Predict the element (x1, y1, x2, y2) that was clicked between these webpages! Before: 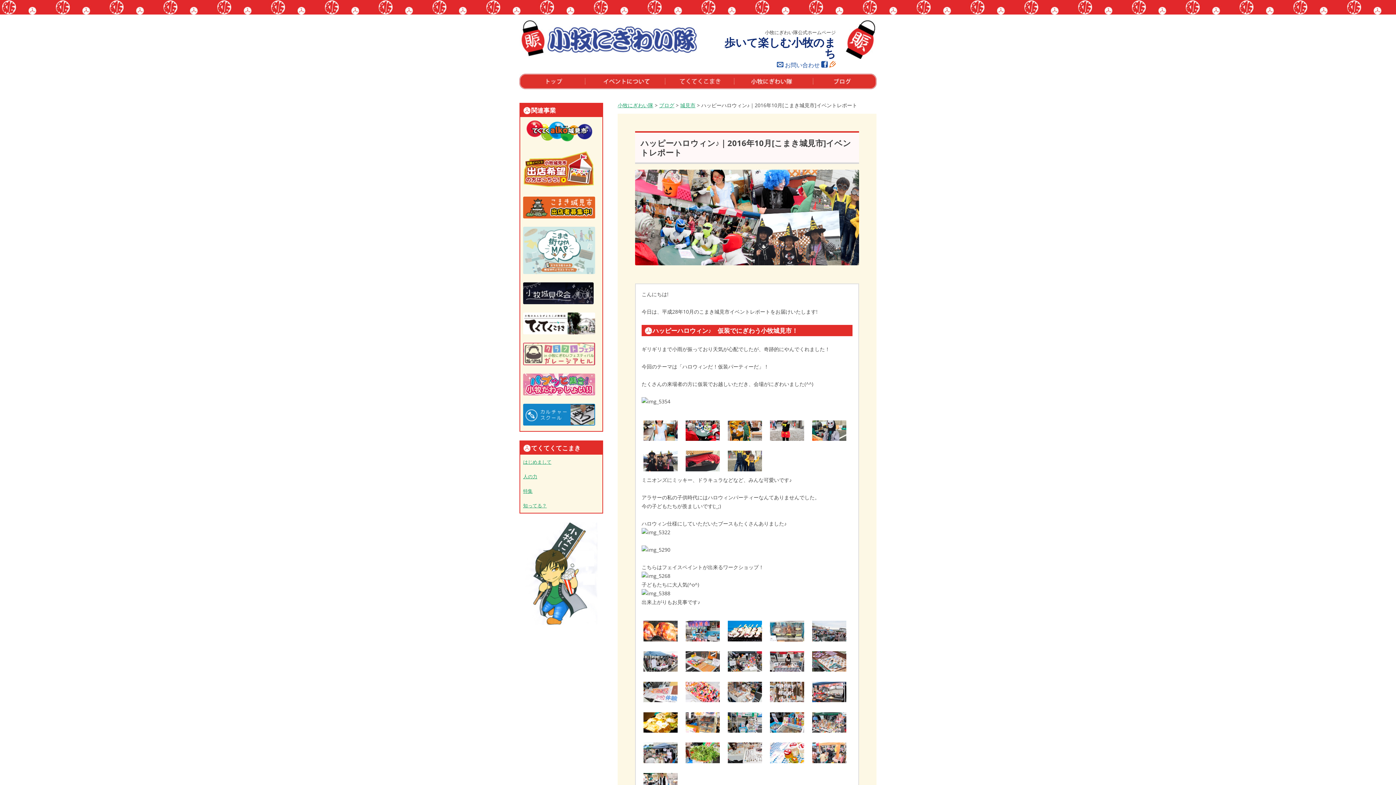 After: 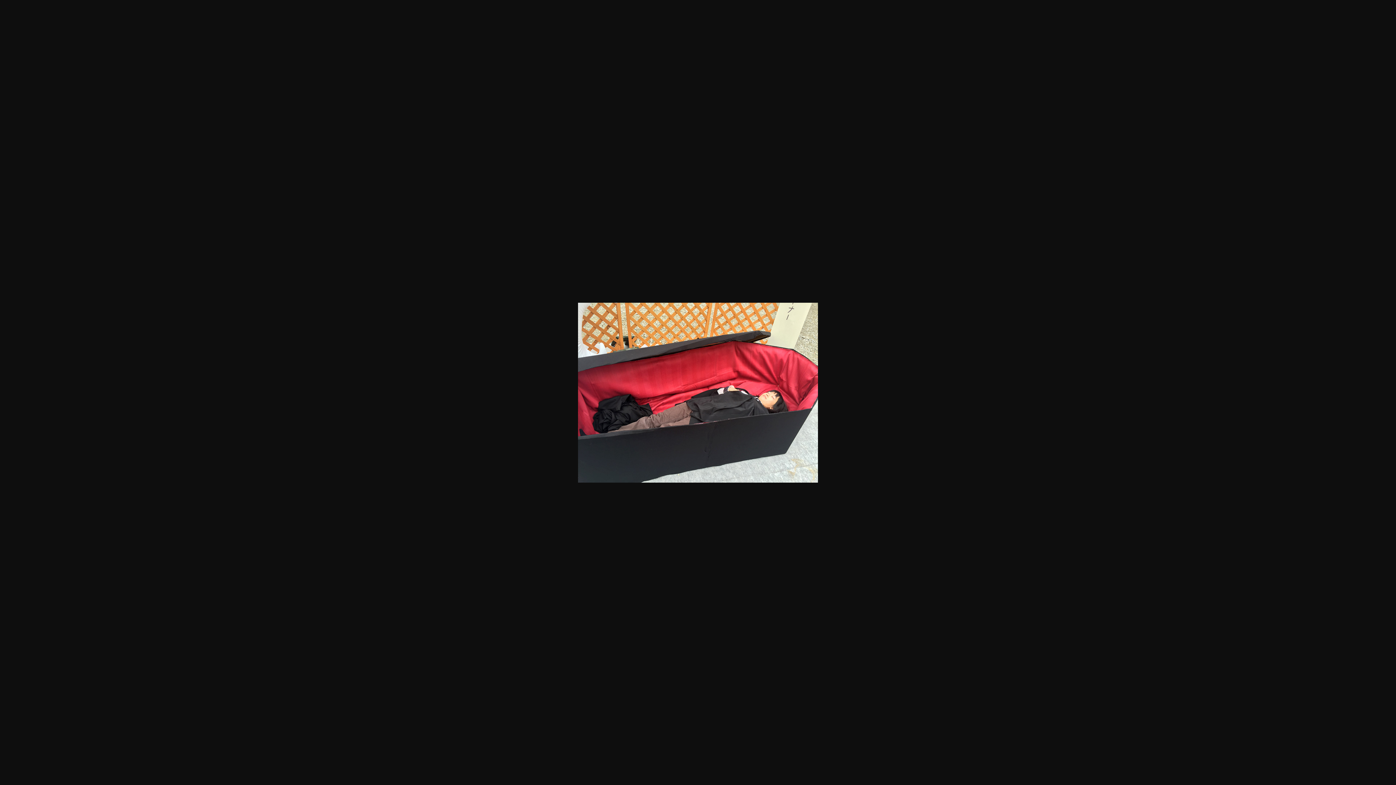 Action: bbox: (684, 449, 721, 476)